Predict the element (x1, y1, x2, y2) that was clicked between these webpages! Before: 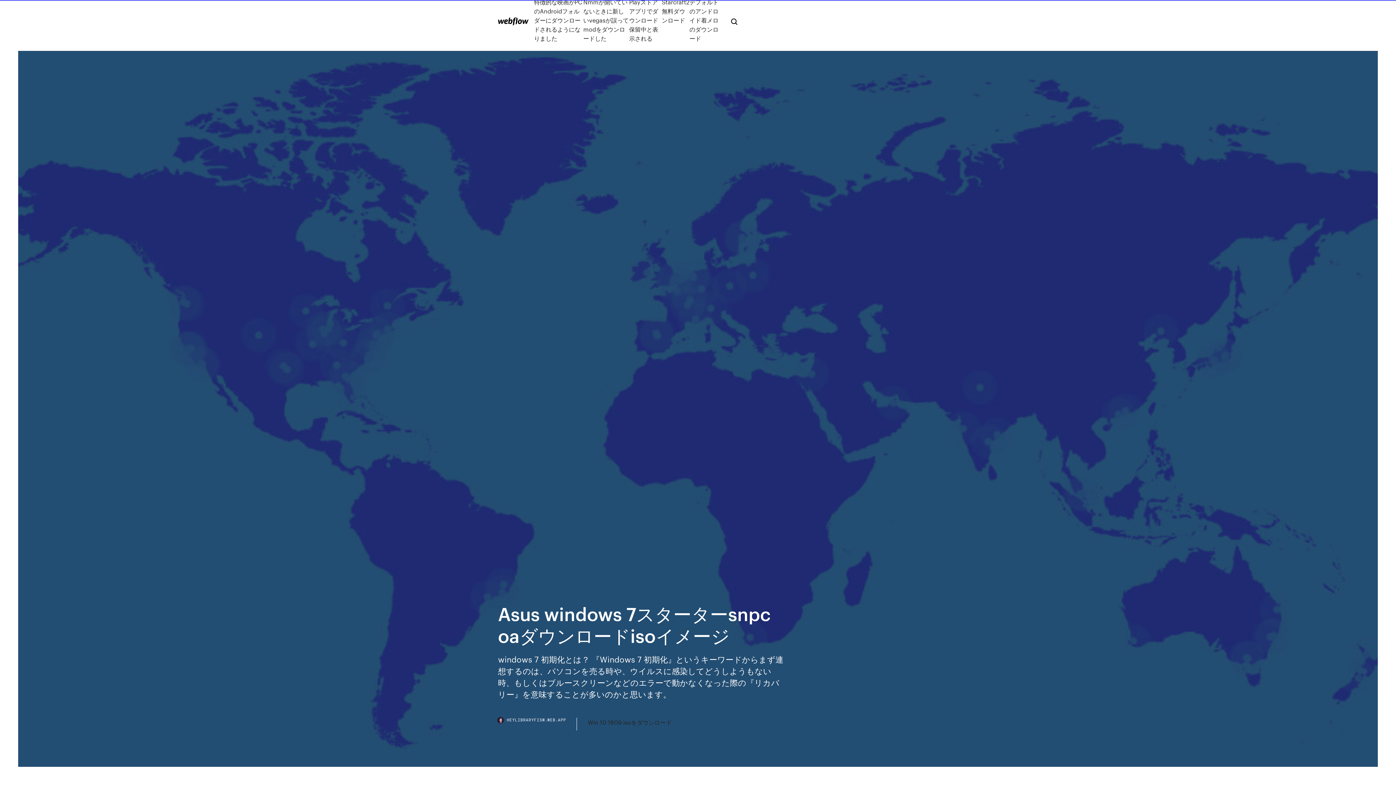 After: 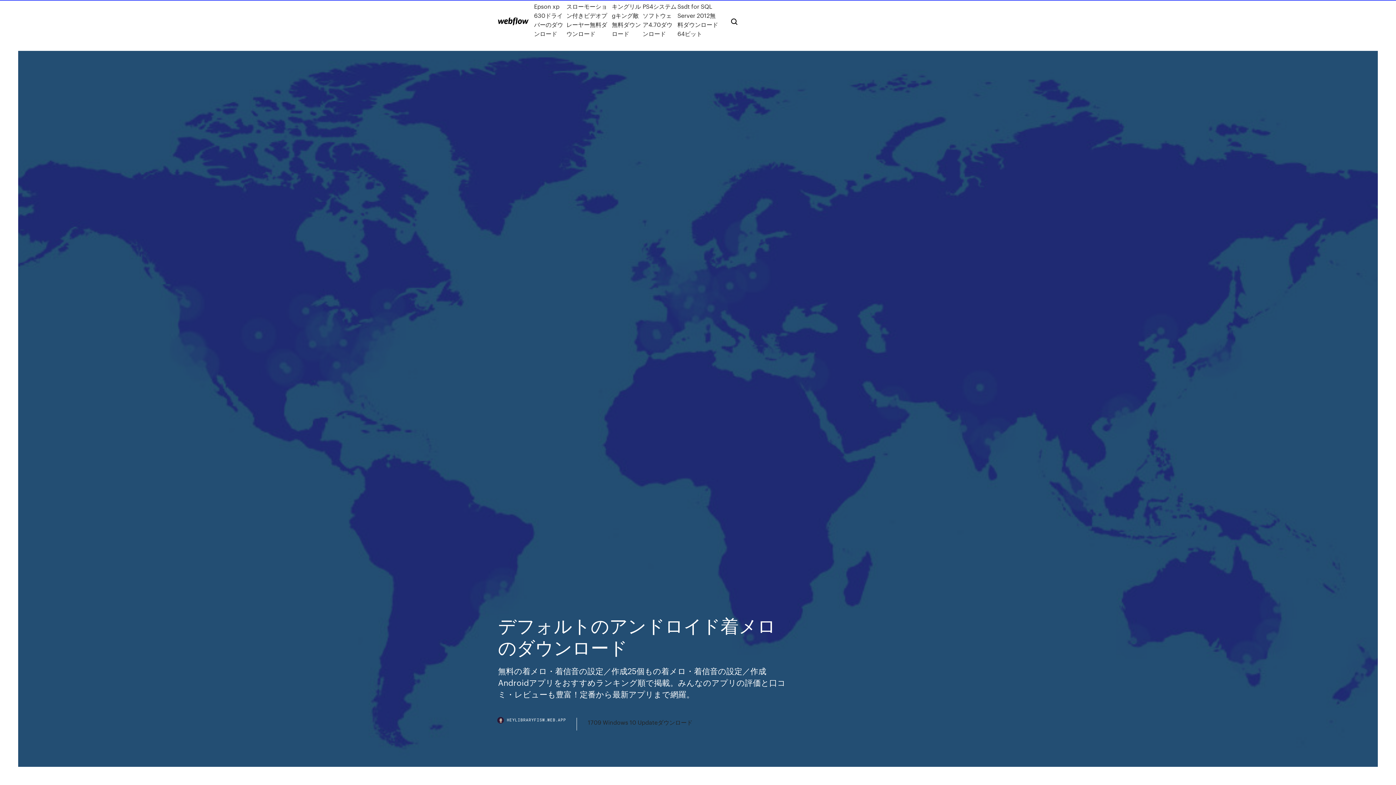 Action: bbox: (689, -2, 719, 42) label: デフォルトのアンドロイド着メロのダウンロード